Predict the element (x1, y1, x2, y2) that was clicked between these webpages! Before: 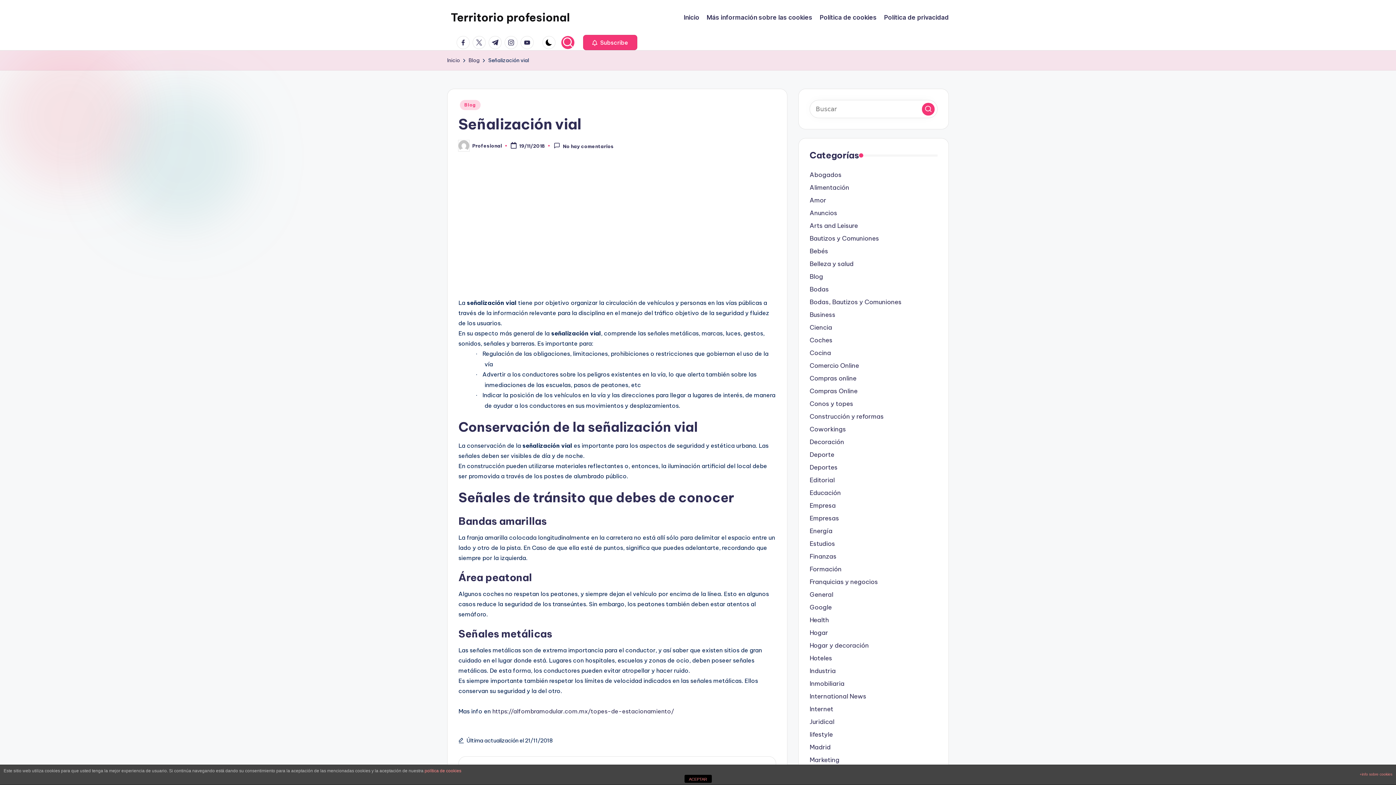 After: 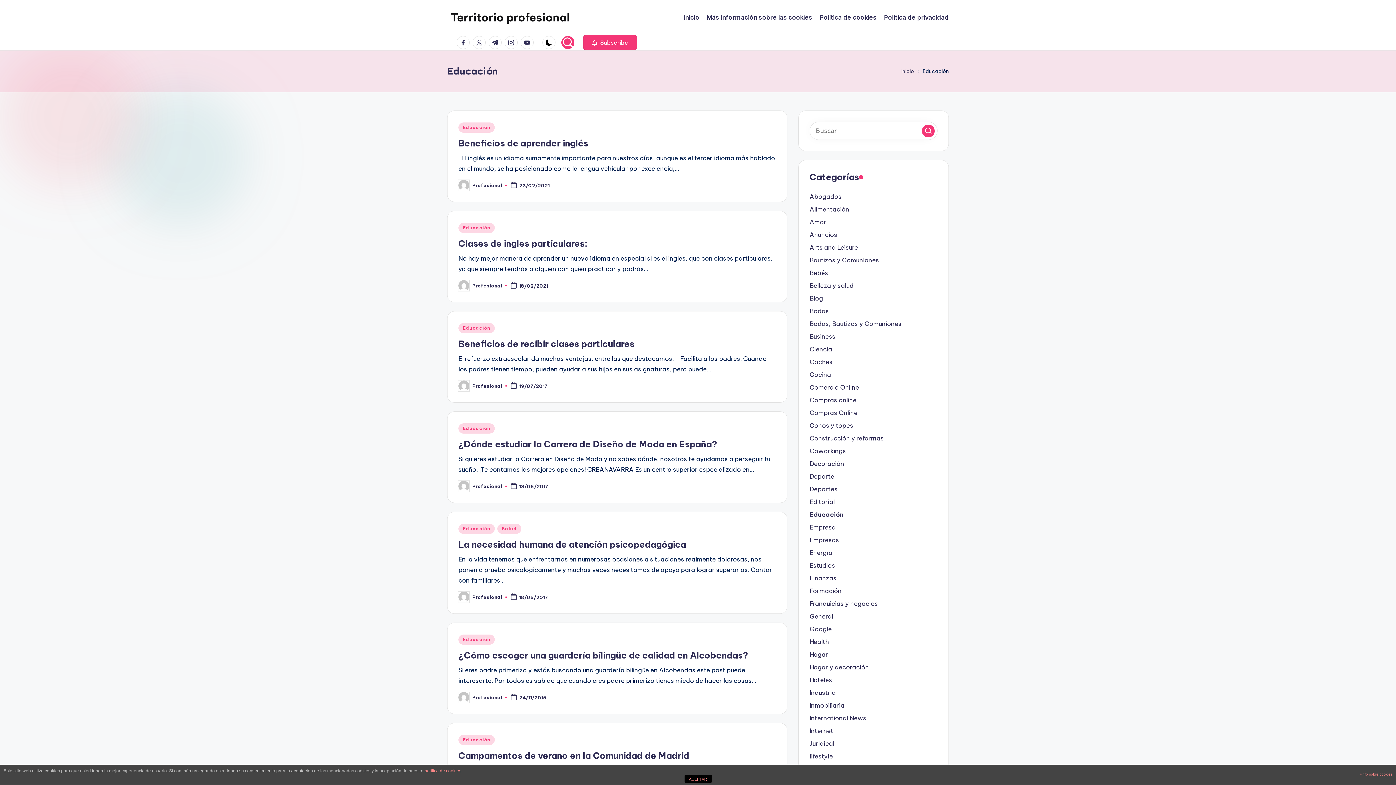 Action: label: Educación bbox: (809, 488, 937, 497)